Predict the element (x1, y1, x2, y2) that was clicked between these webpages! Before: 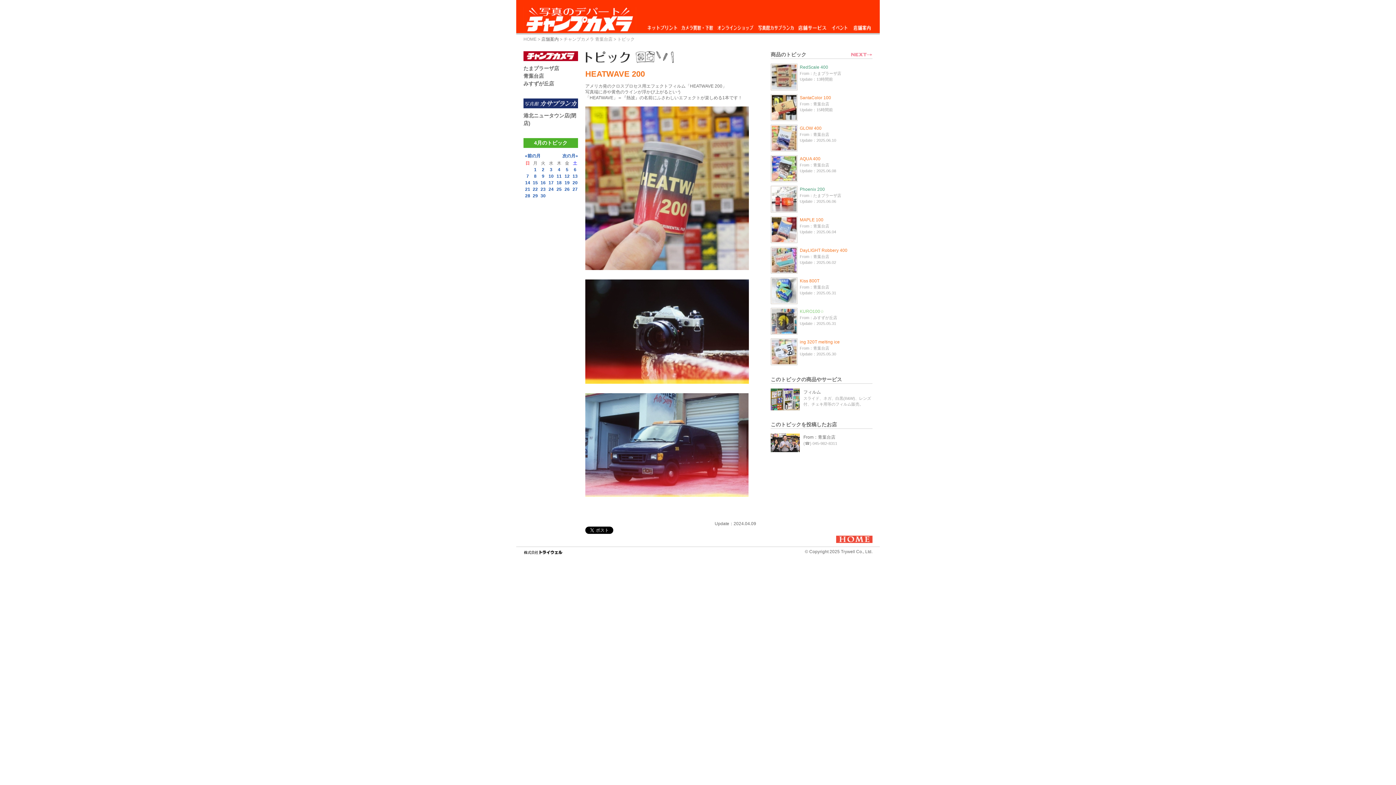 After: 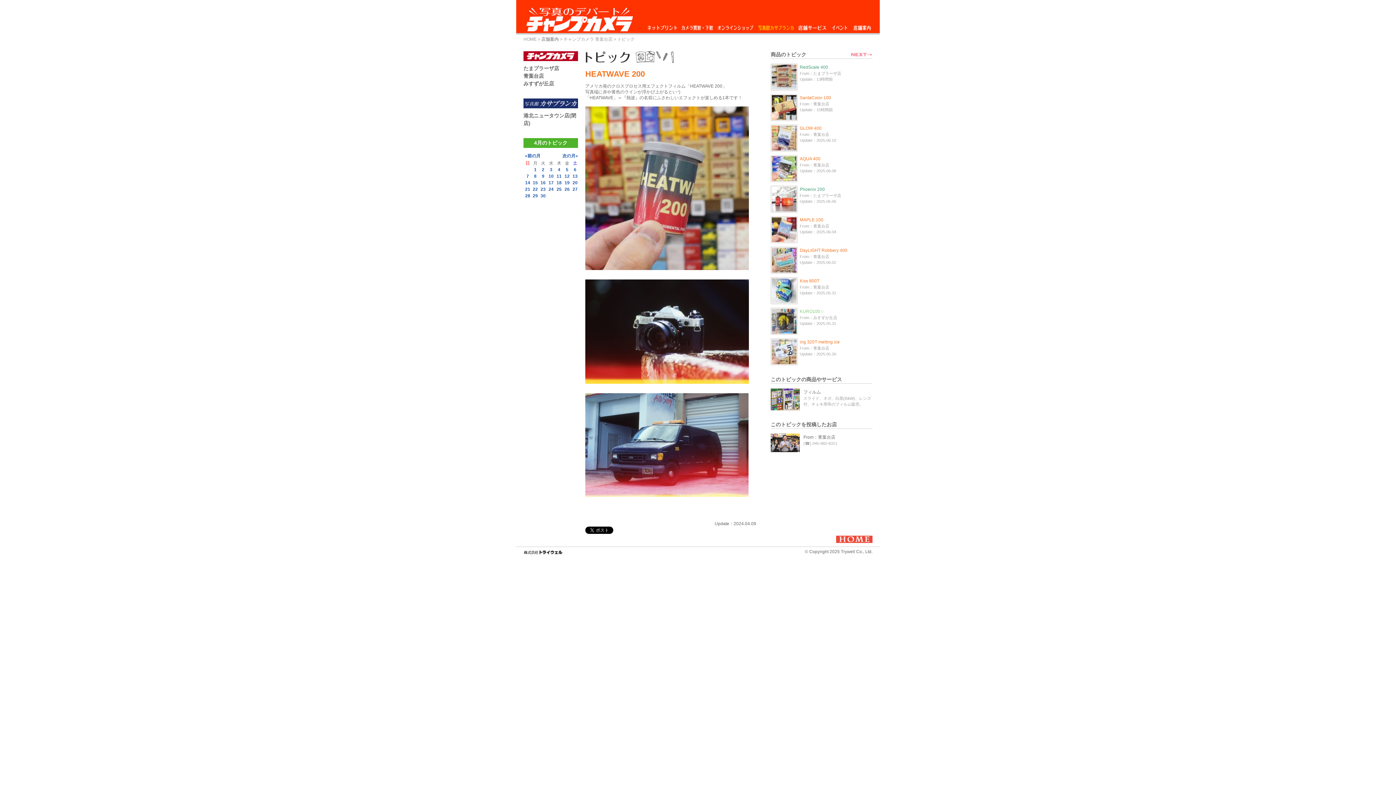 Action: bbox: (755, 19, 796, 32) label: 写真館カサブランカ